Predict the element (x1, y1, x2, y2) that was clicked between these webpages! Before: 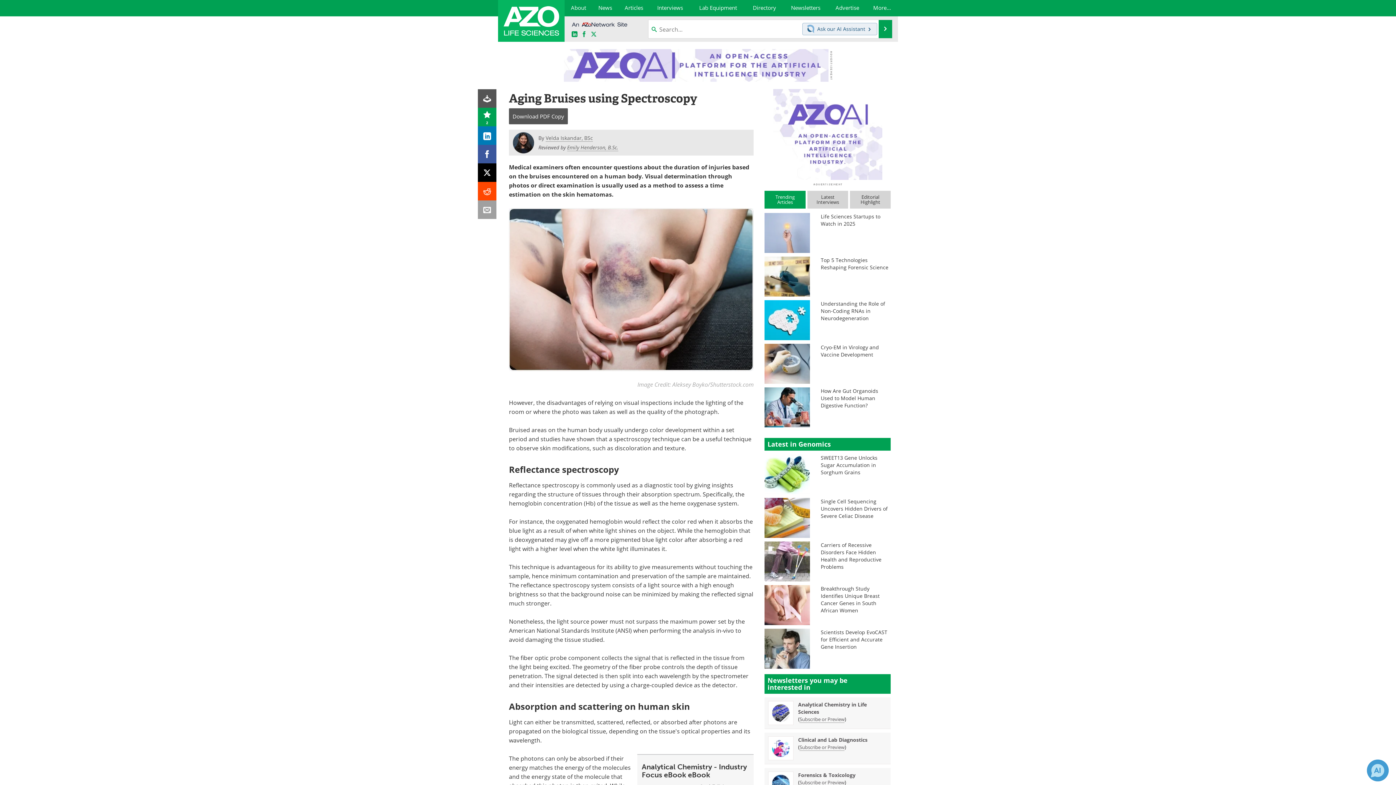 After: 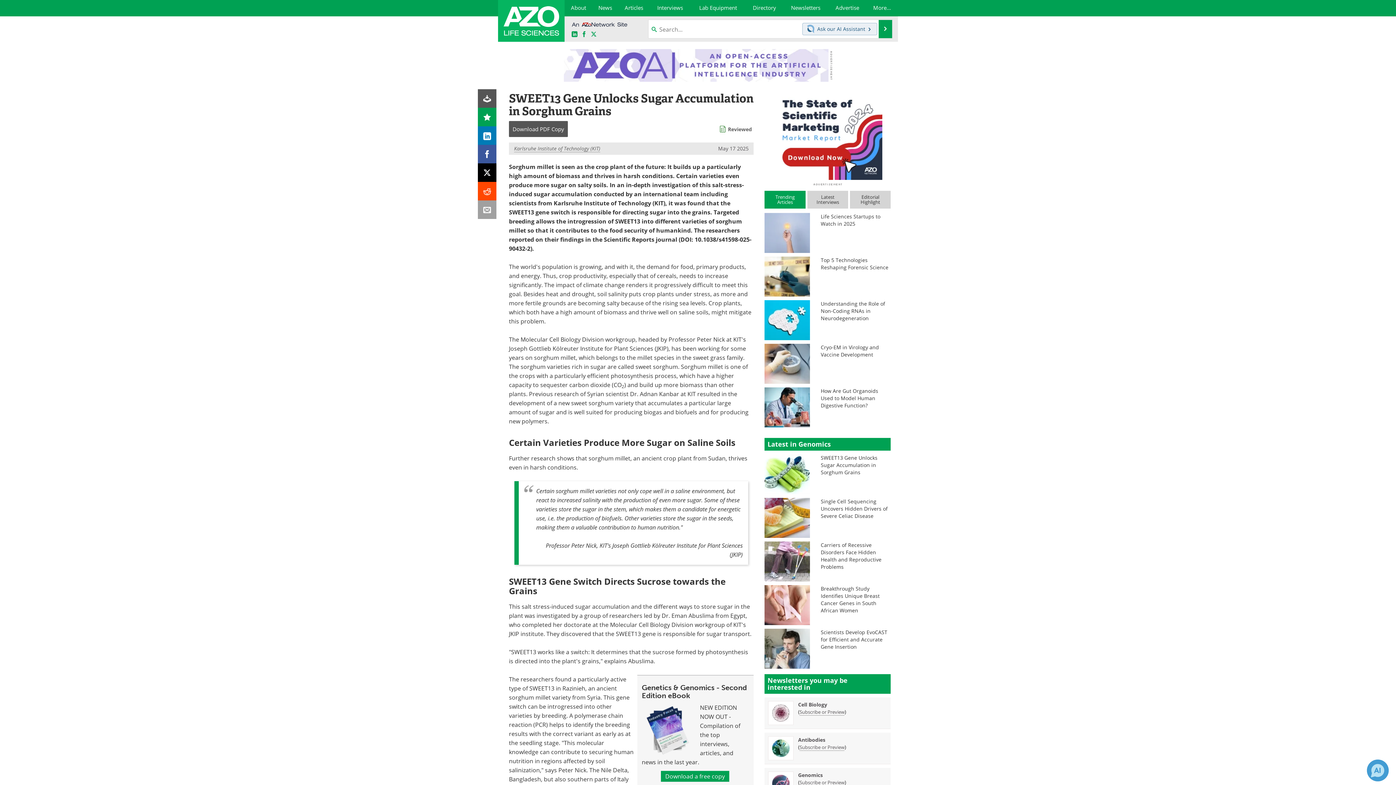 Action: bbox: (764, 470, 810, 477)